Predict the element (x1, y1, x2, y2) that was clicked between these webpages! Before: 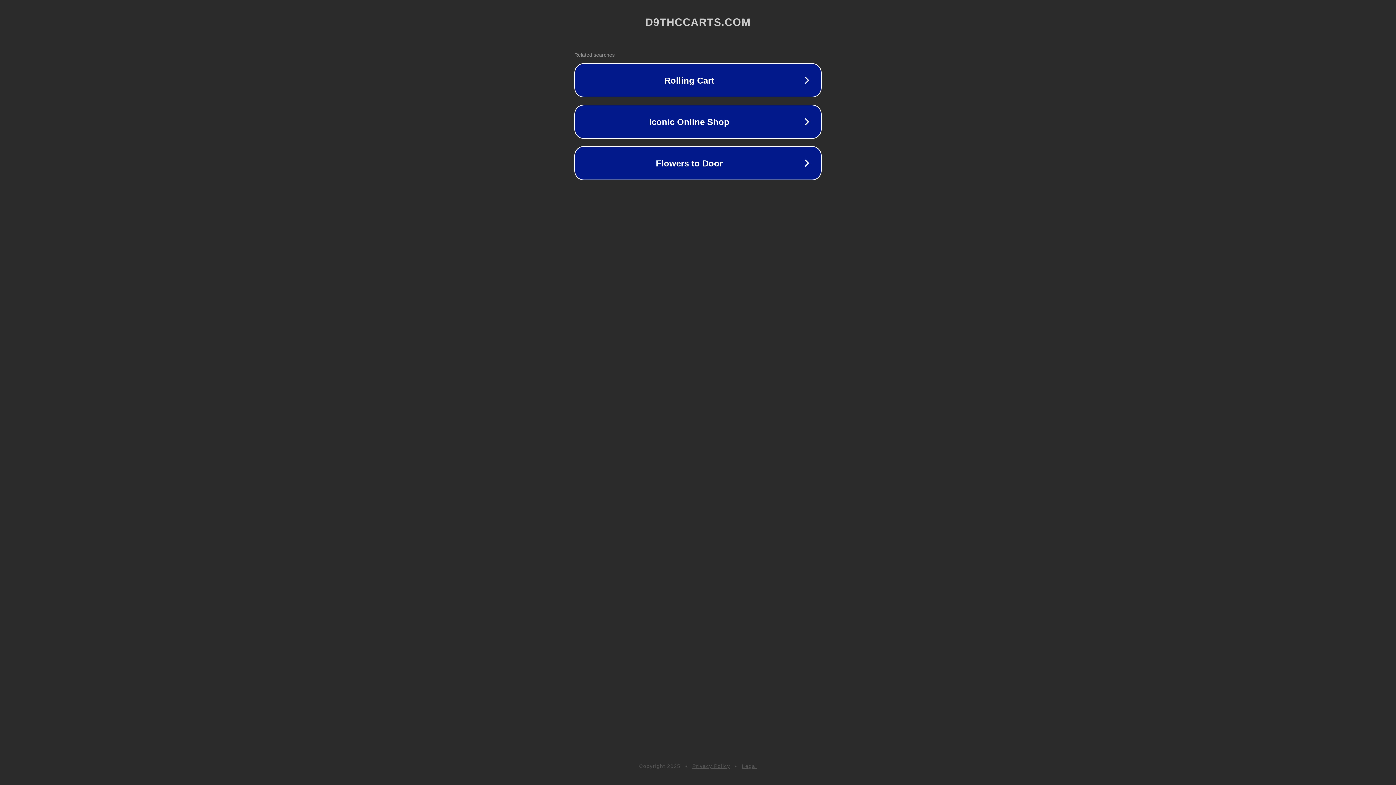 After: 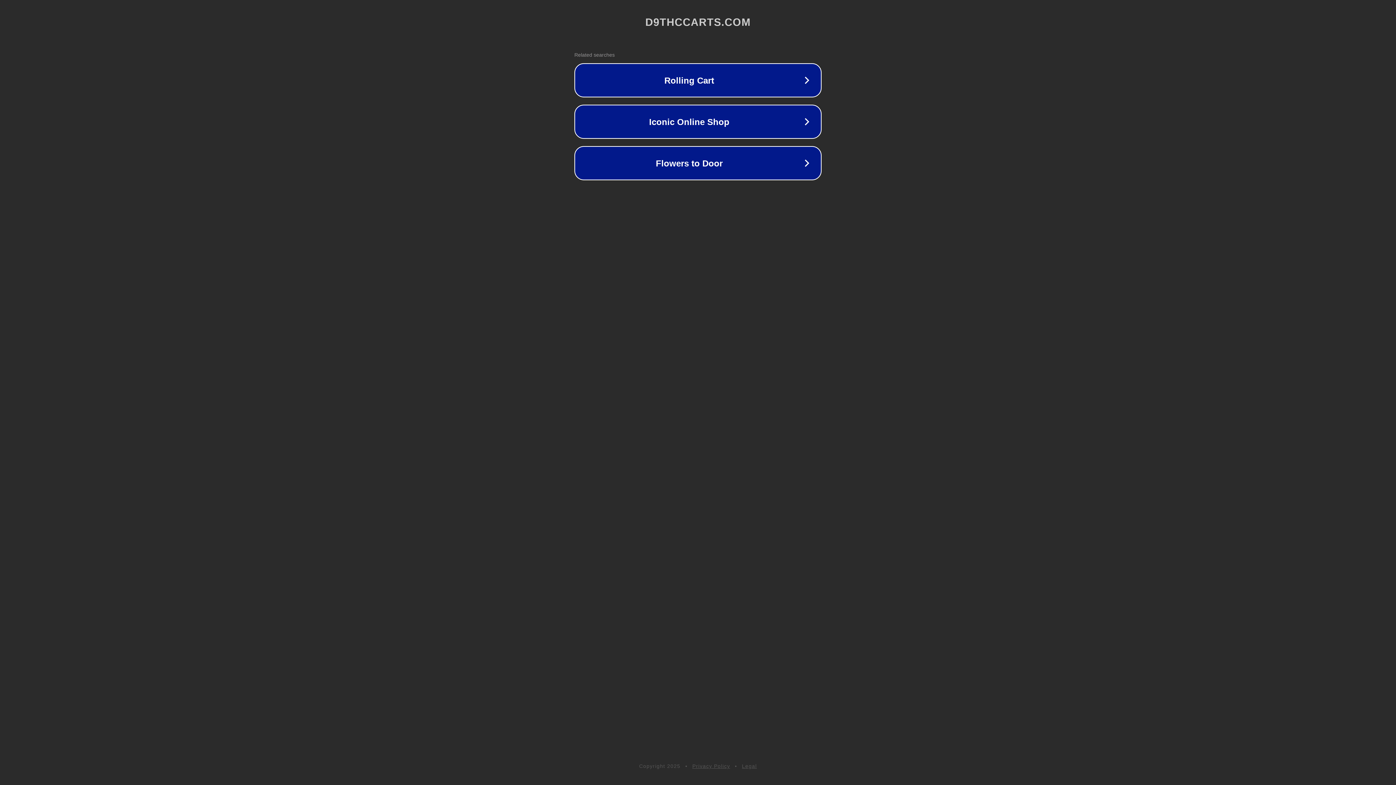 Action: bbox: (742, 763, 757, 769) label: Legal